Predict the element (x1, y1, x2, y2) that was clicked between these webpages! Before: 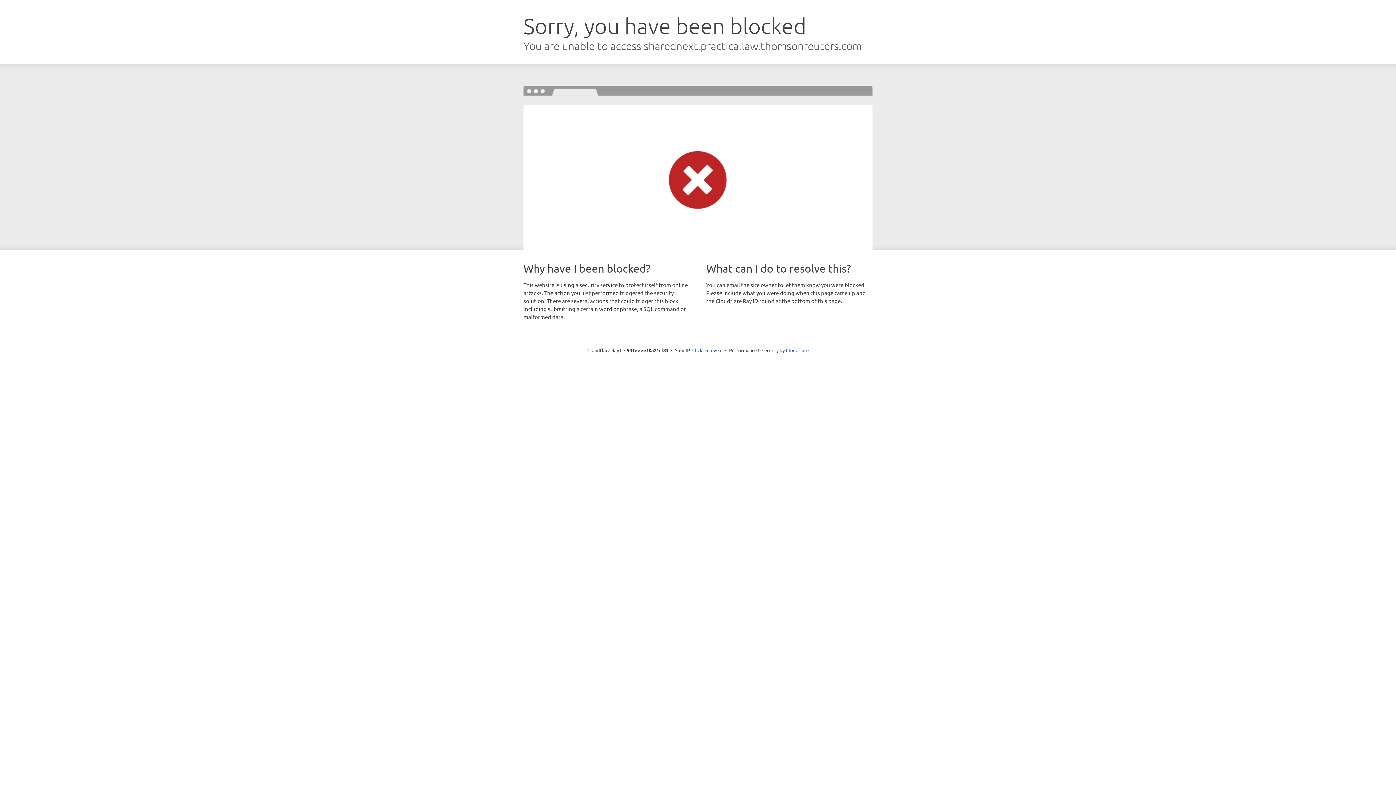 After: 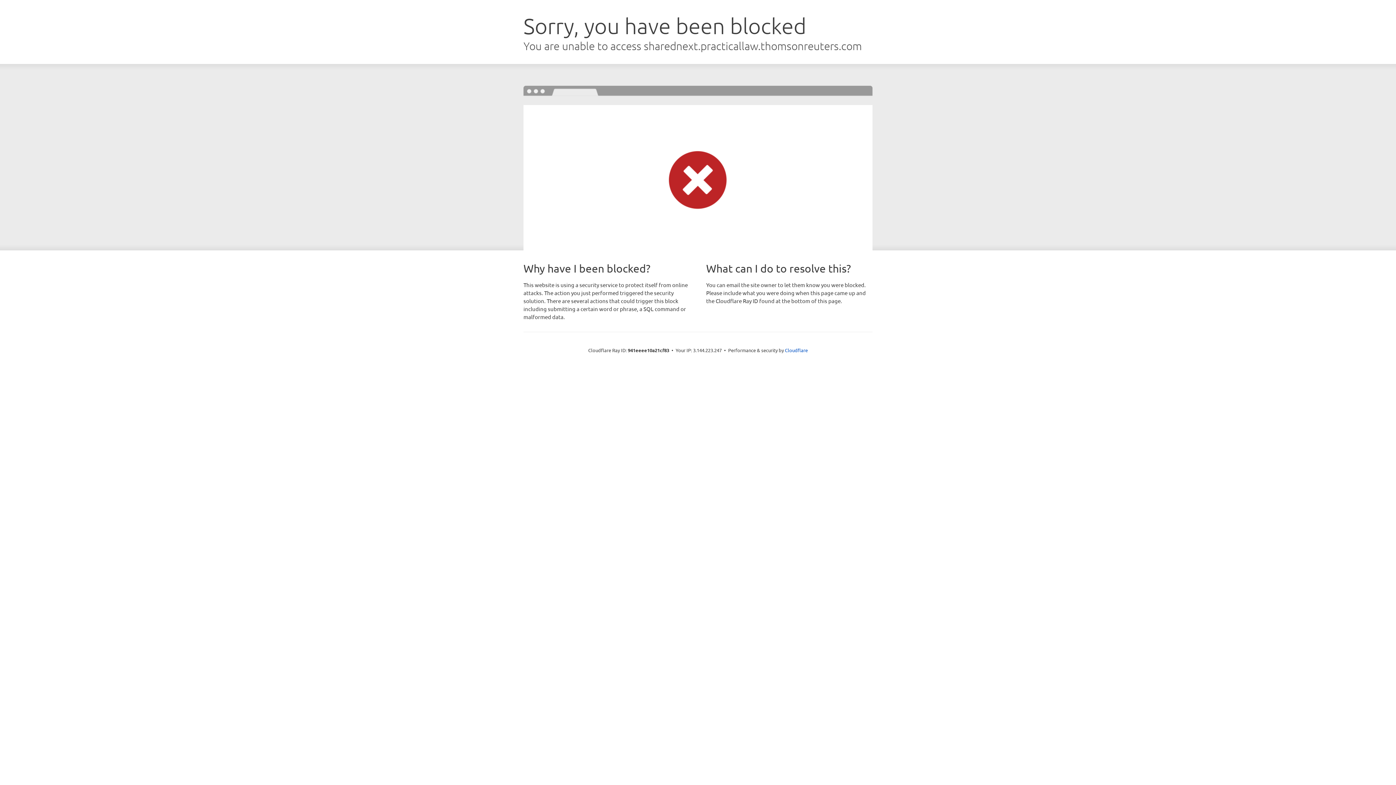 Action: label: Click to reveal bbox: (692, 346, 722, 353)